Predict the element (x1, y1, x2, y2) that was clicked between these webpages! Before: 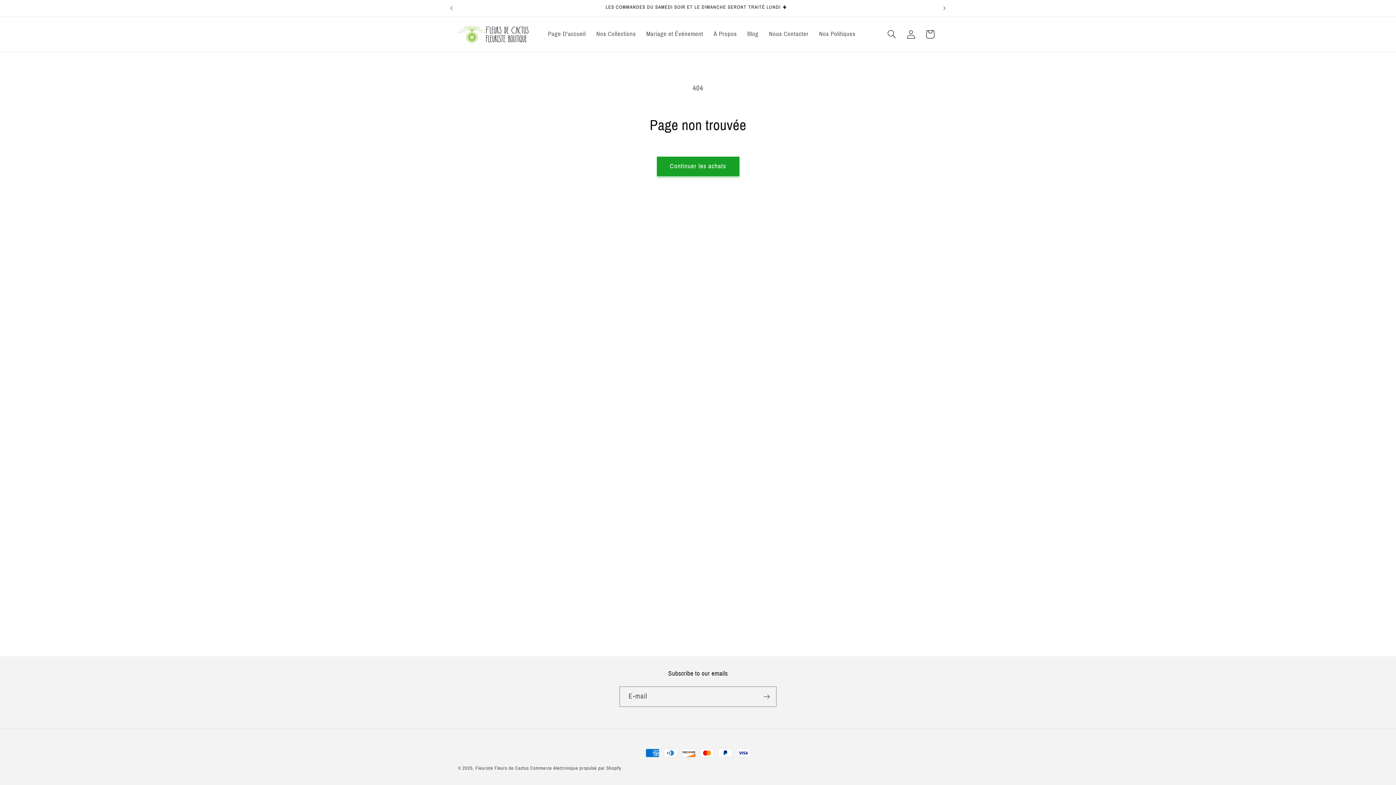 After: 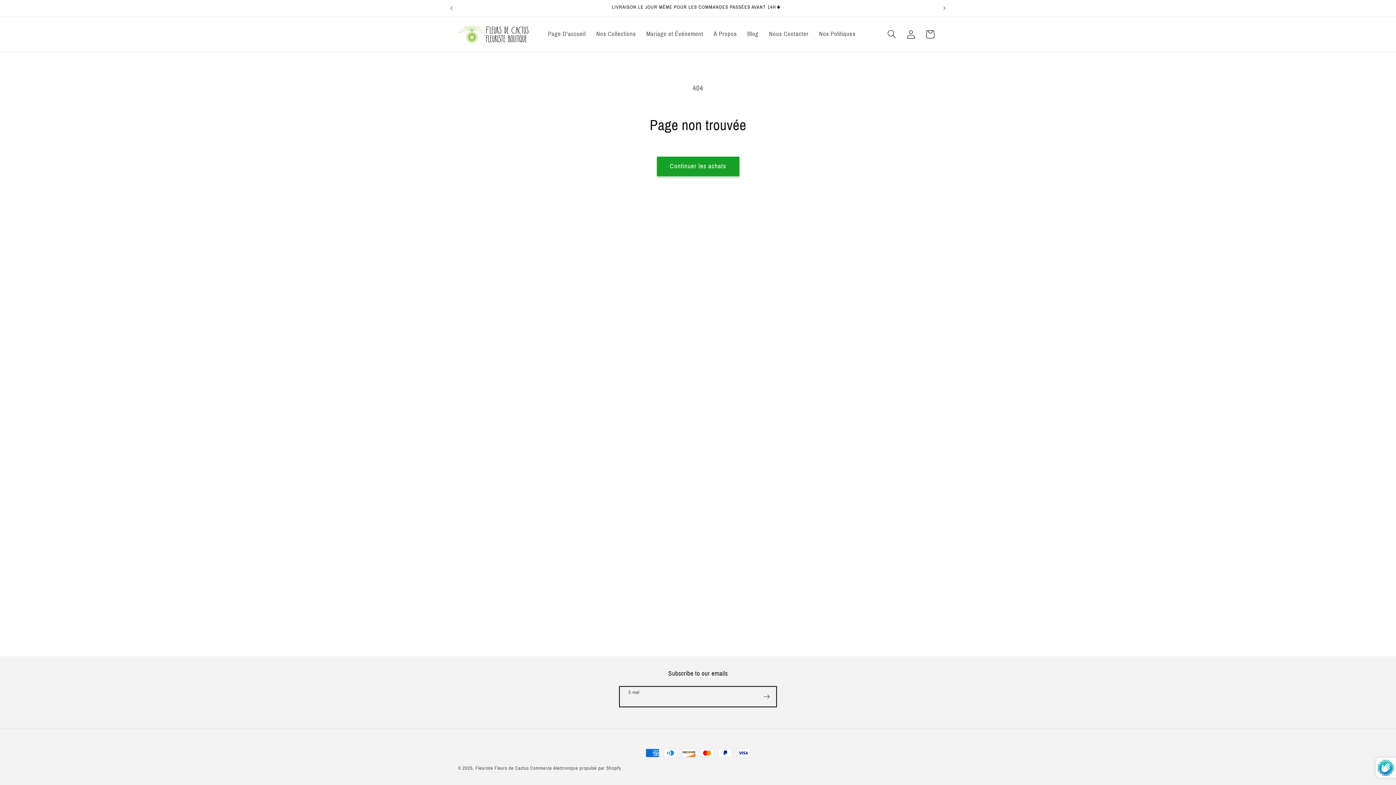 Action: bbox: (757, 686, 776, 707) label: S'inscrire